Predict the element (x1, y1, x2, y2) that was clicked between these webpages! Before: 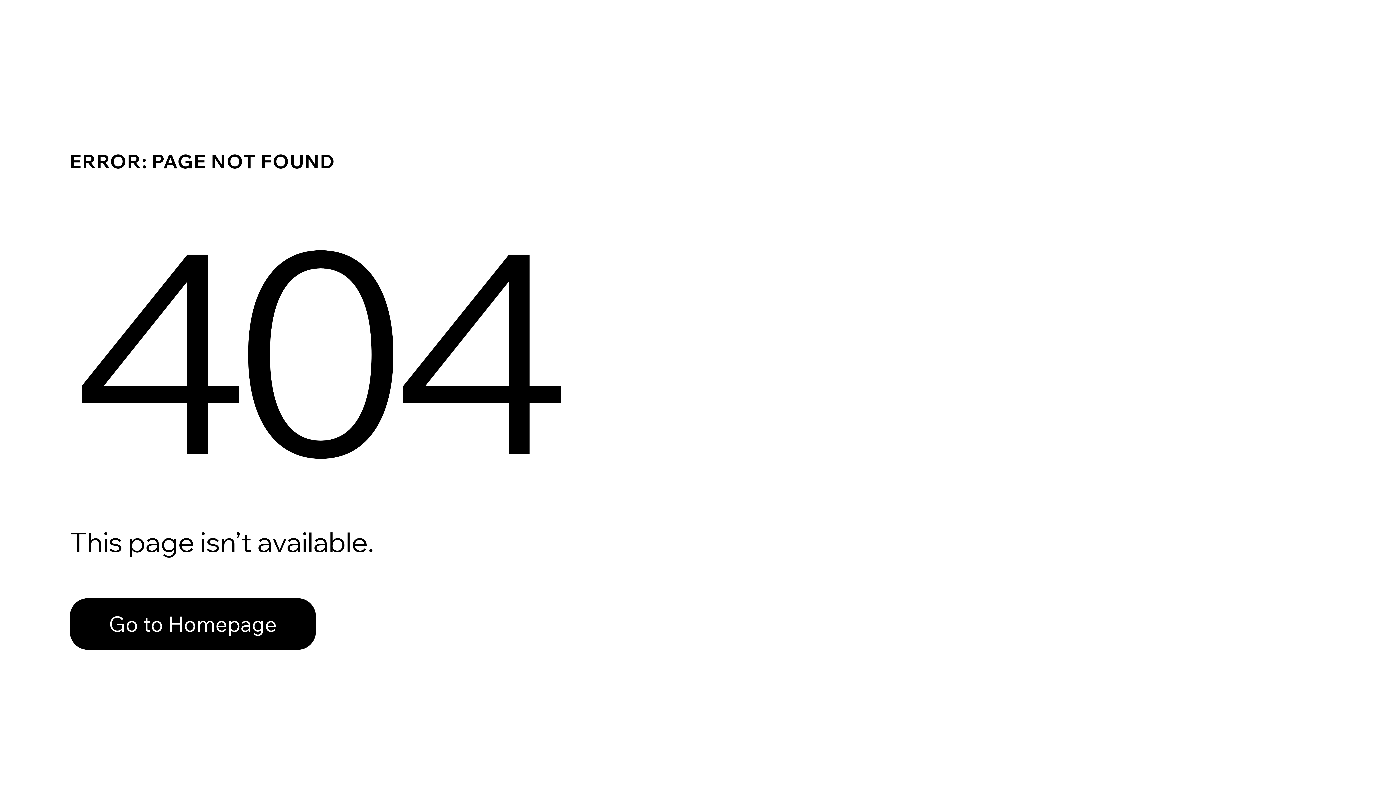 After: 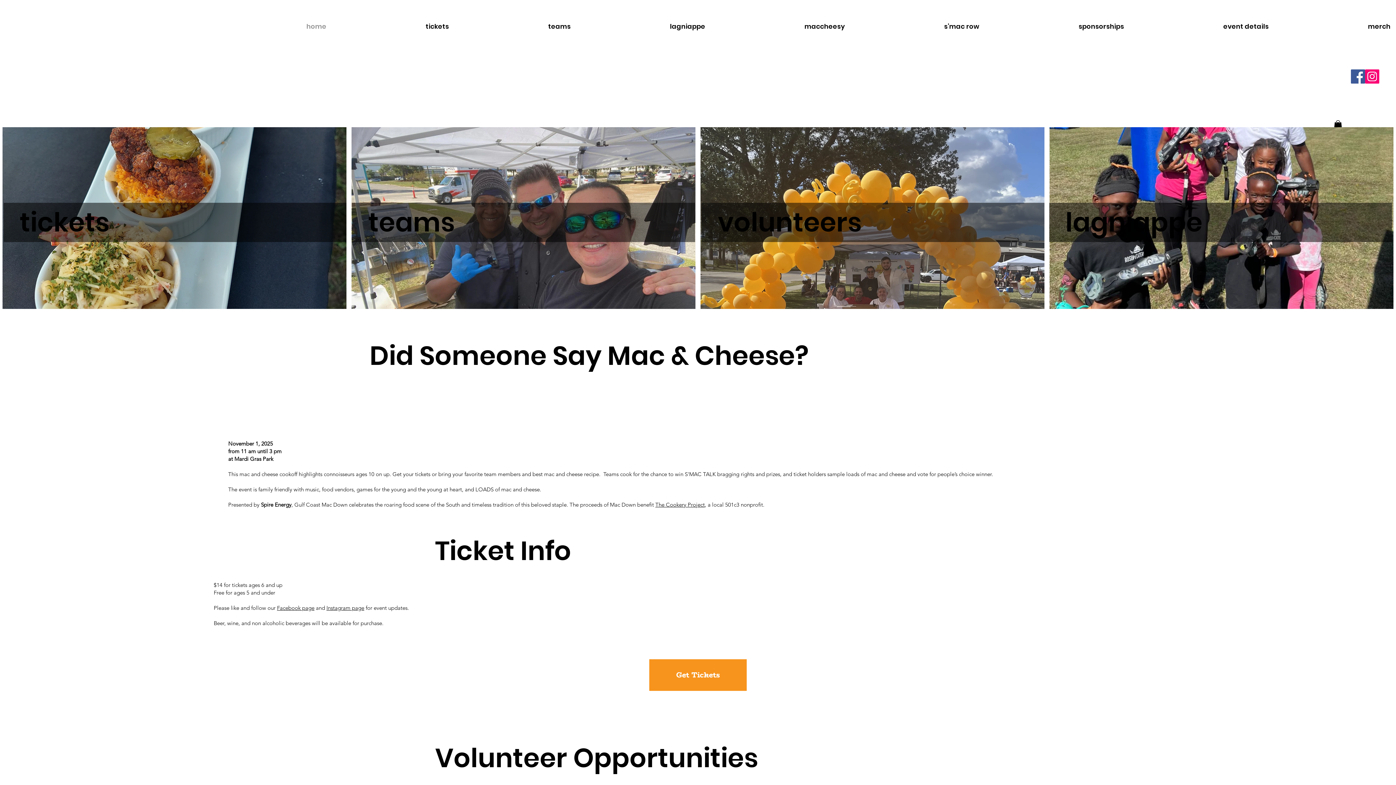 Action: bbox: (69, 598, 316, 650) label: Go to Homepage